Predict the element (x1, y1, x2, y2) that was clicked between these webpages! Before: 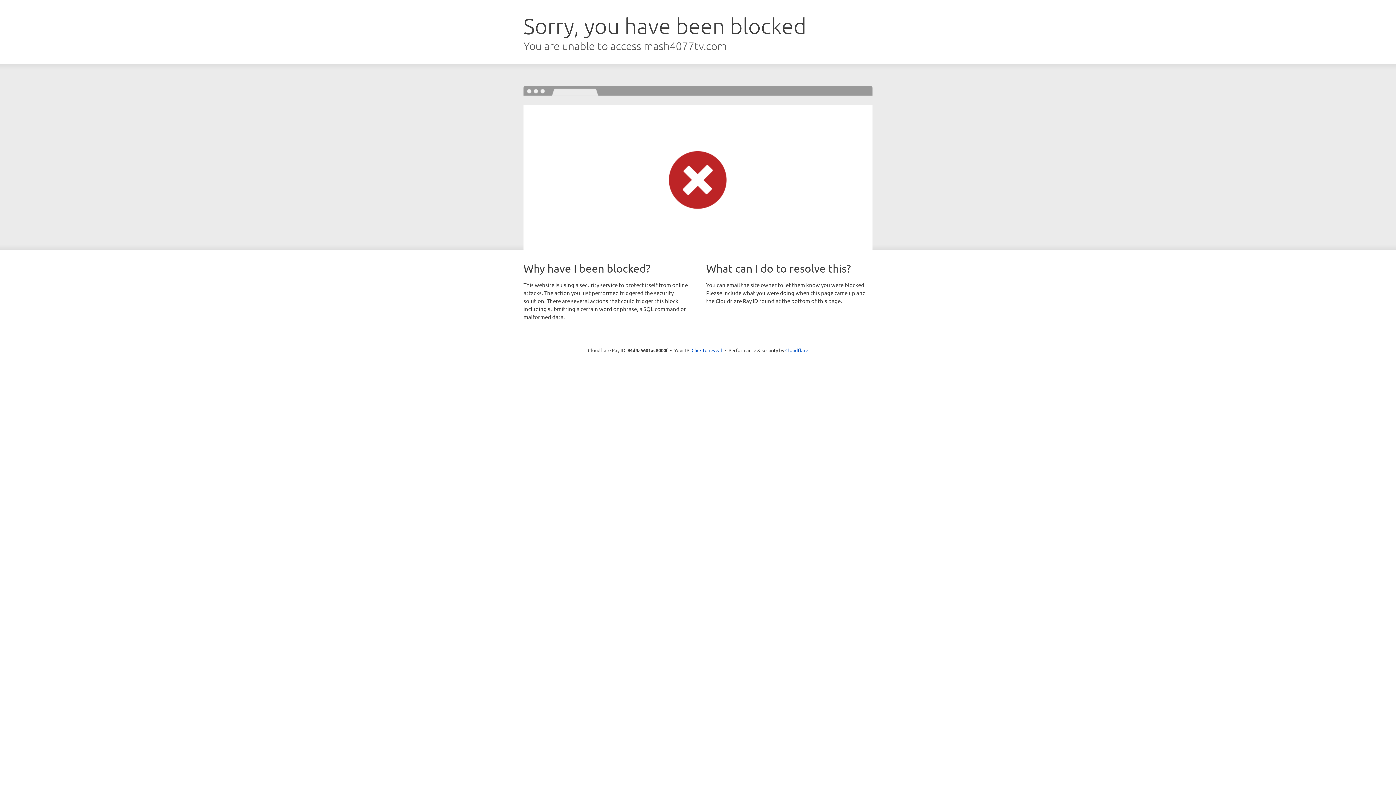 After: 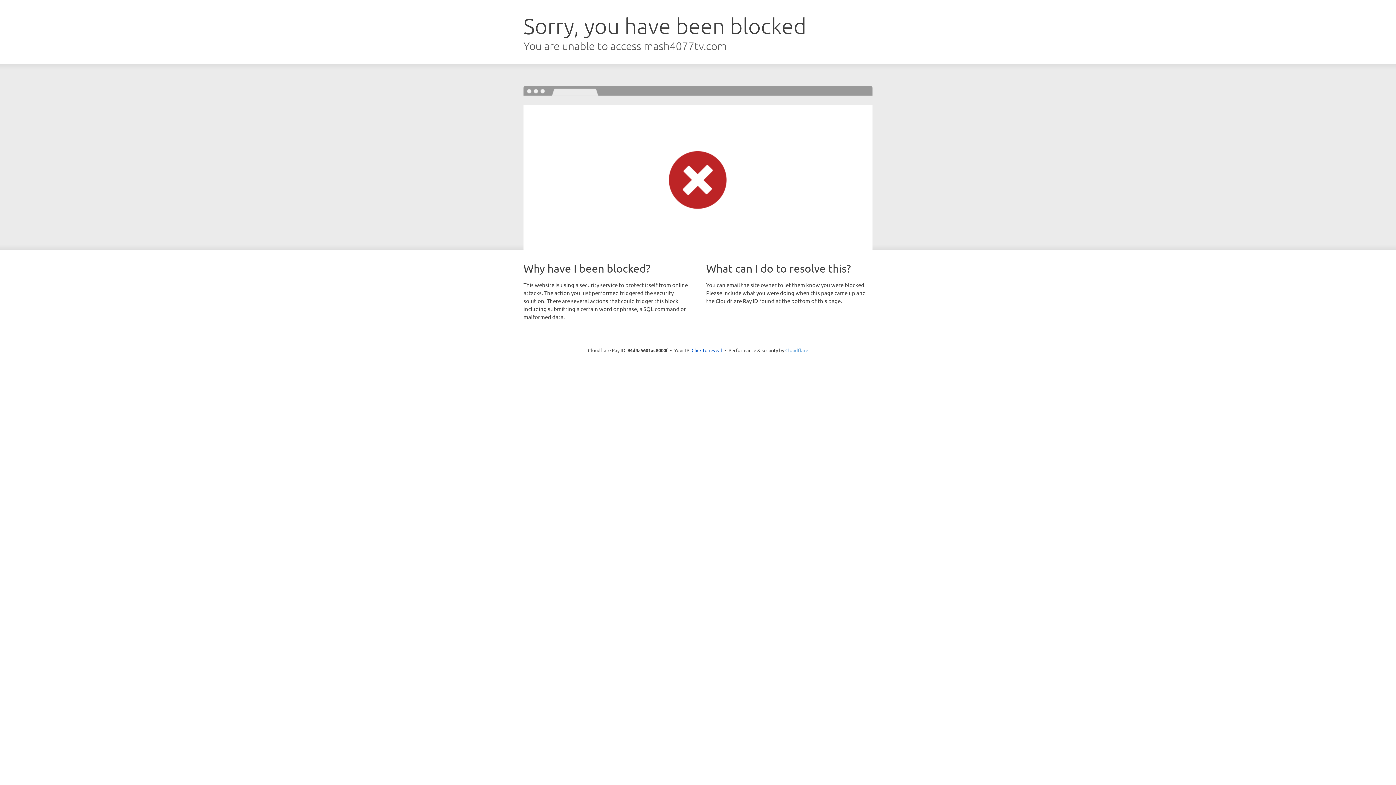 Action: label: Cloudflare bbox: (785, 347, 808, 353)